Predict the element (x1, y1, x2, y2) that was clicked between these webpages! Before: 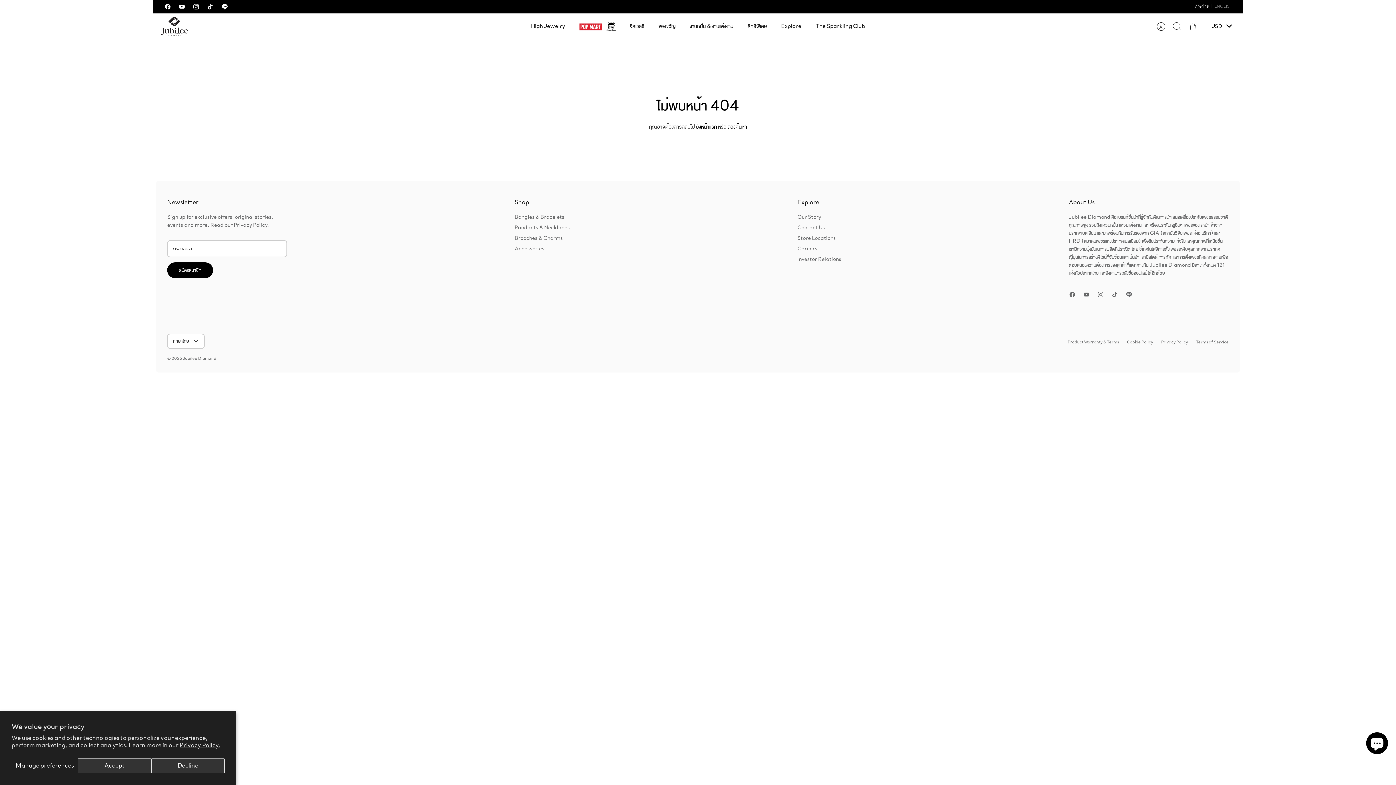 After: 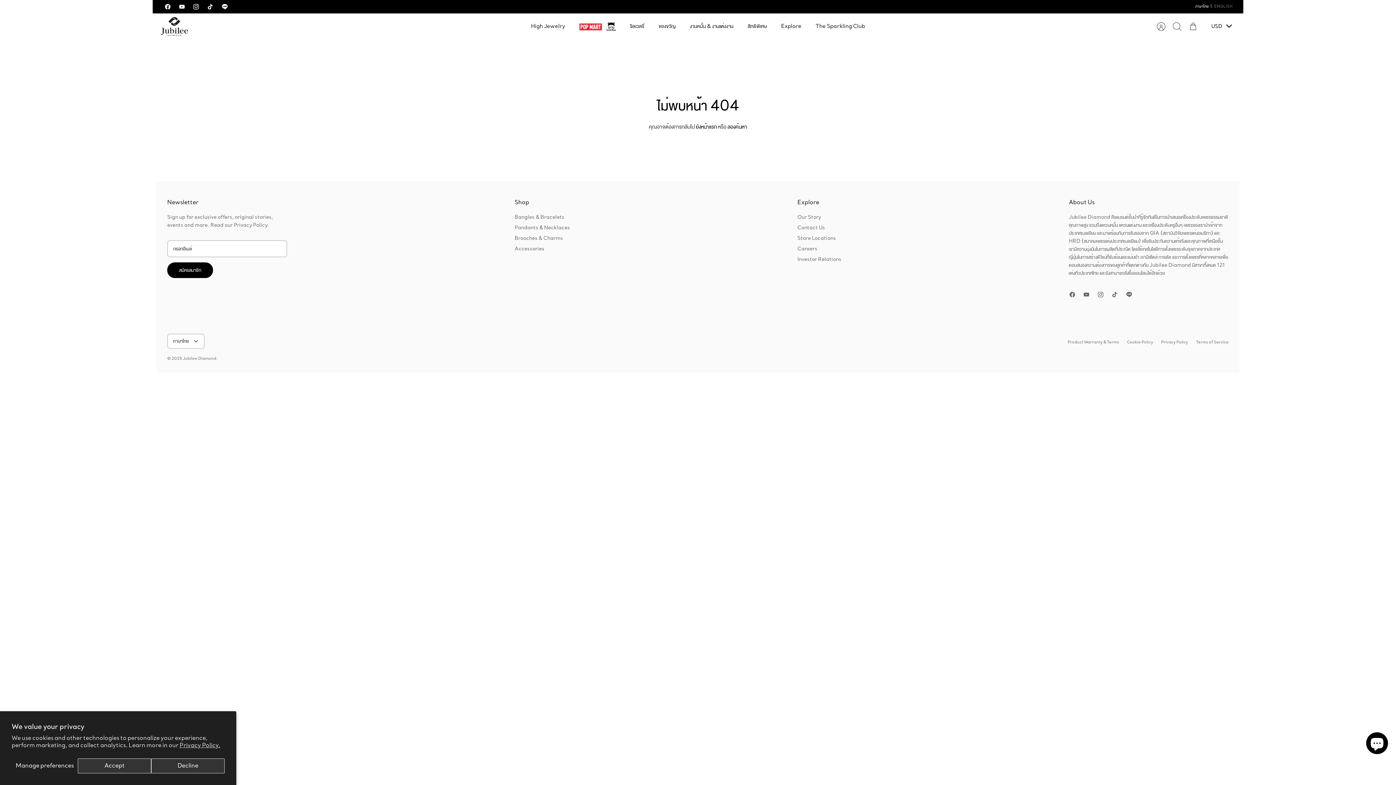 Action: label: ยังหน้าแรก bbox: (696, 122, 717, 131)